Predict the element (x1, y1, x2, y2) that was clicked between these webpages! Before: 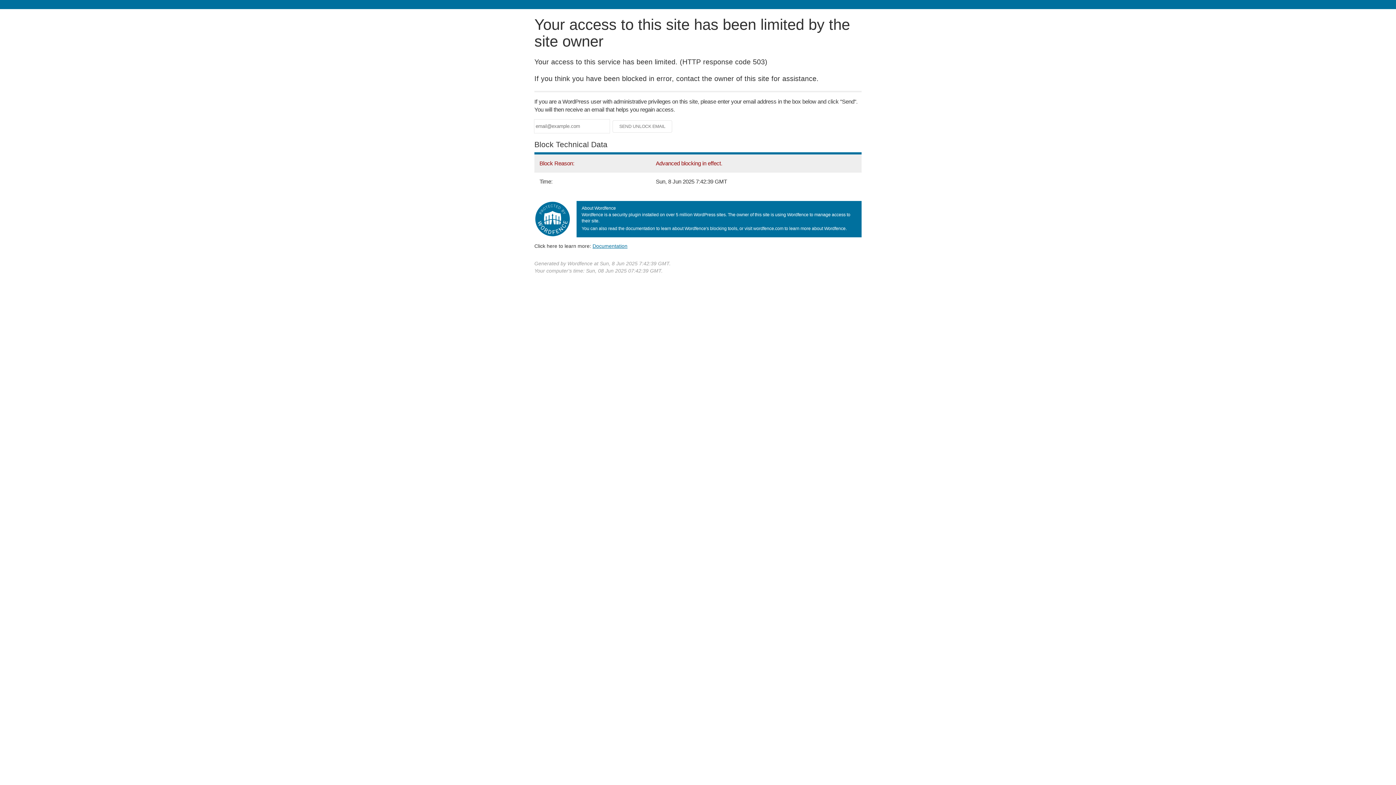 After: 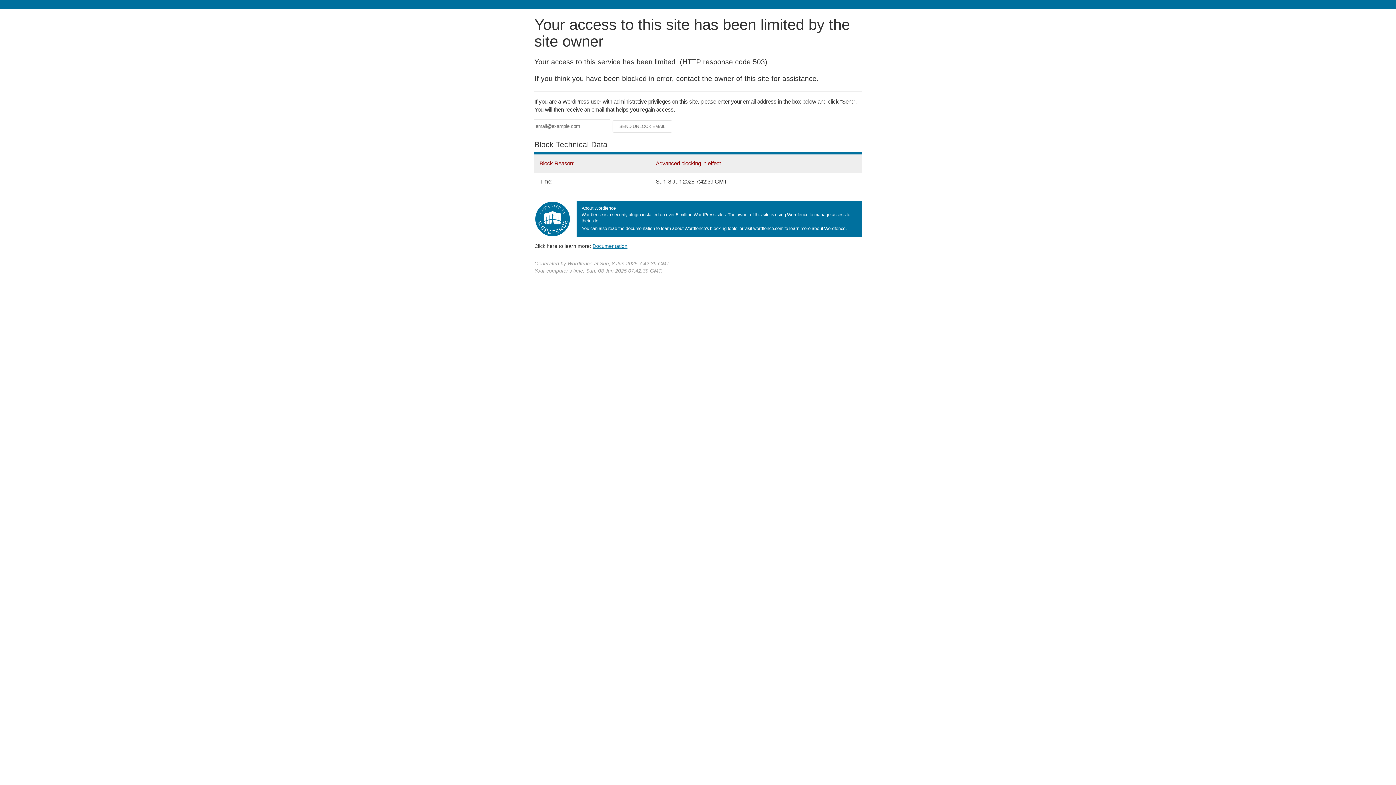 Action: label: Documentation bbox: (592, 243, 627, 248)